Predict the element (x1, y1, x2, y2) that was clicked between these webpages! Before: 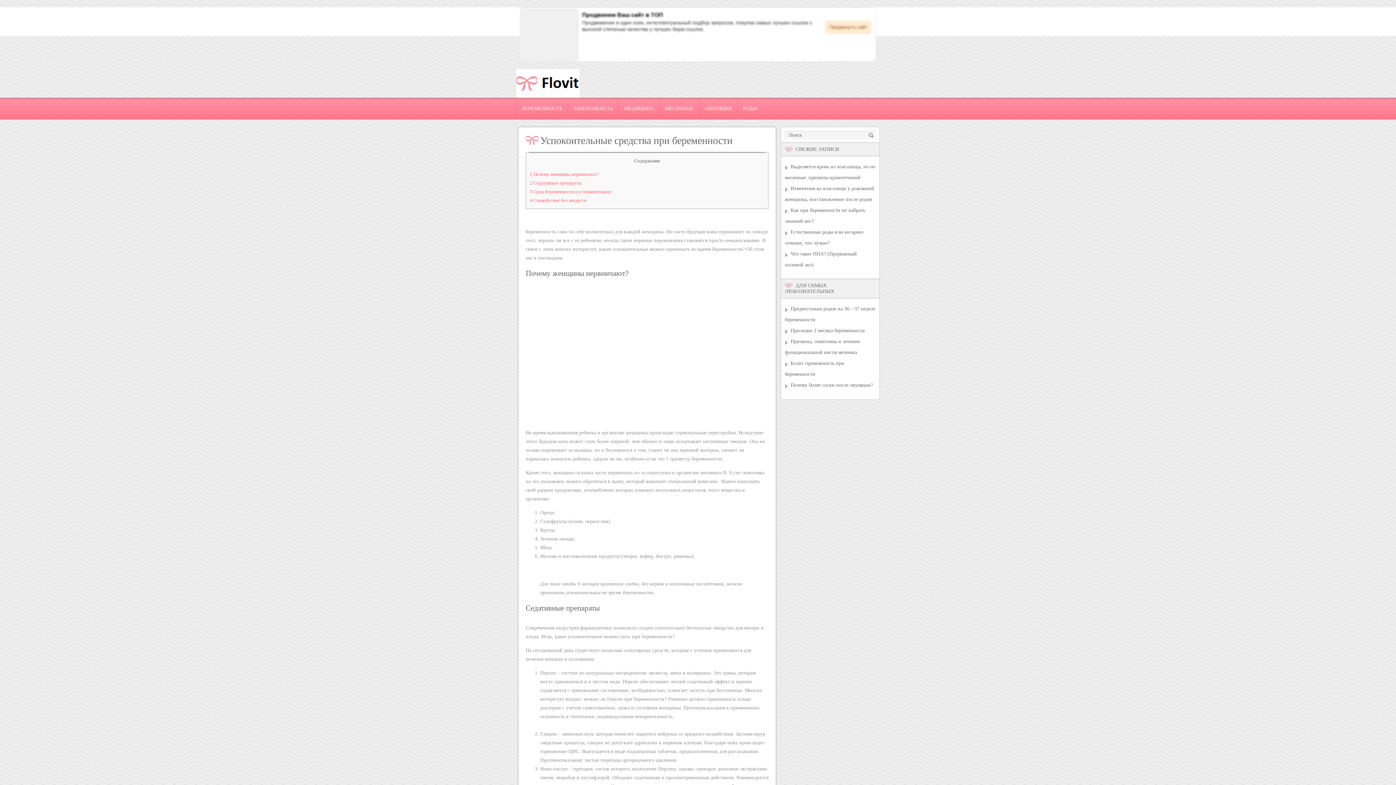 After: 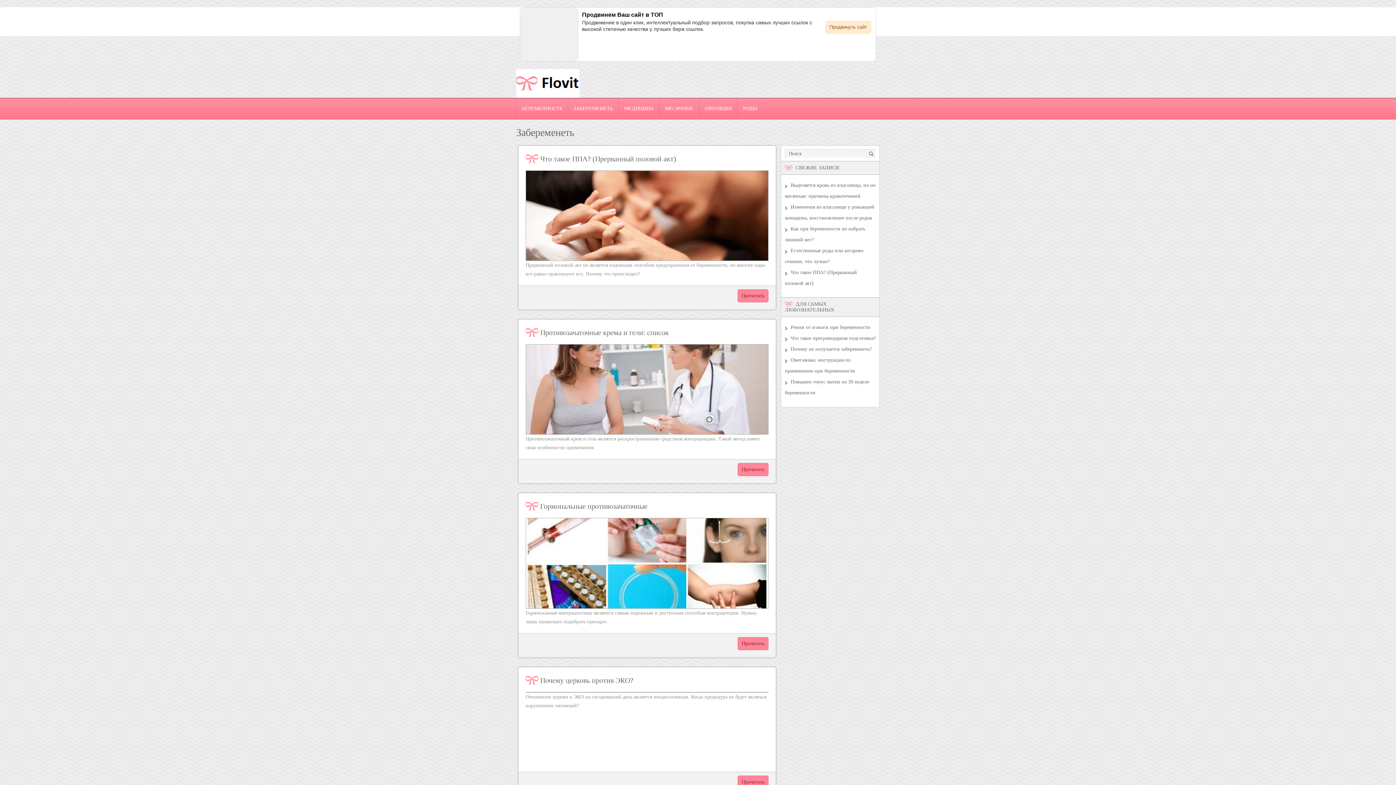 Action: bbox: (568, 97, 618, 119) label: ЗАБЕРЕМЕНЕТЬ